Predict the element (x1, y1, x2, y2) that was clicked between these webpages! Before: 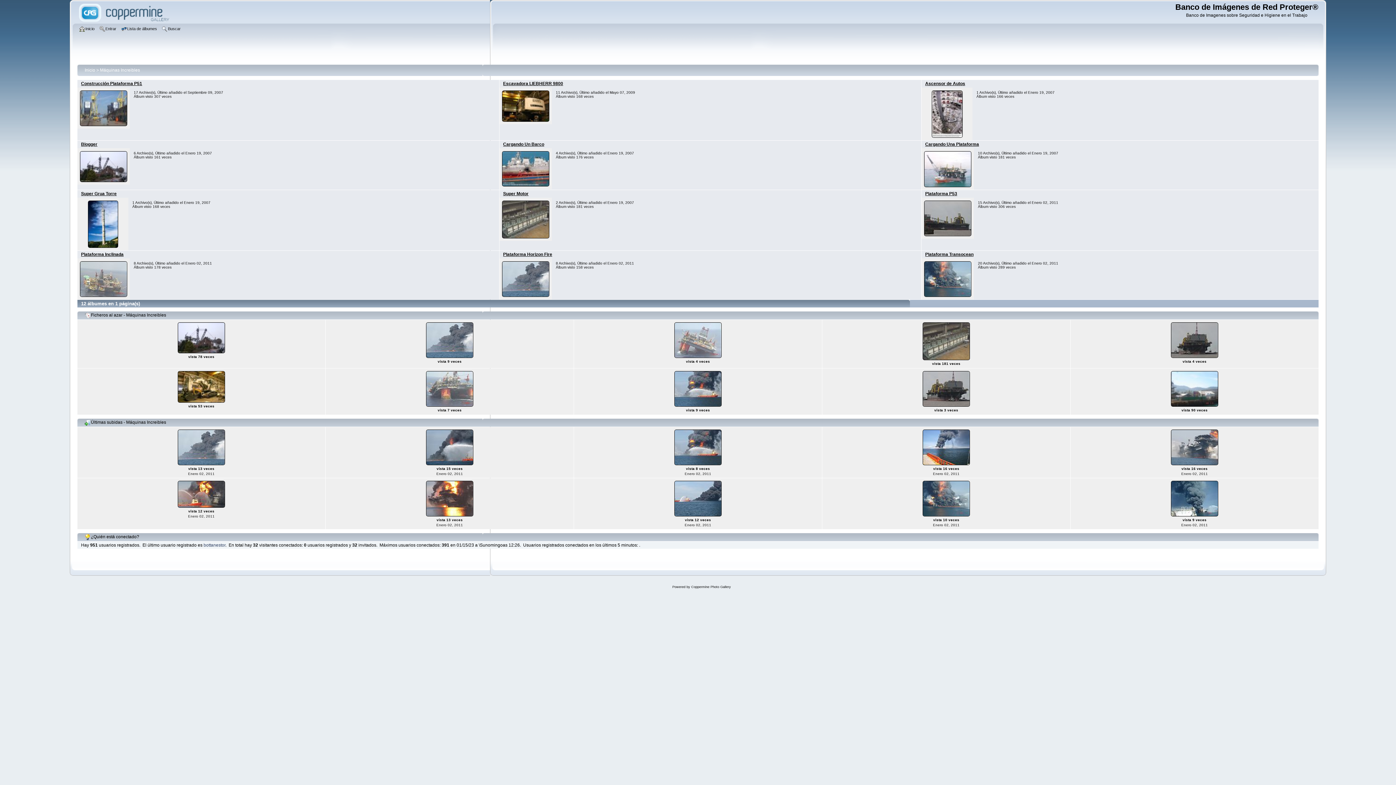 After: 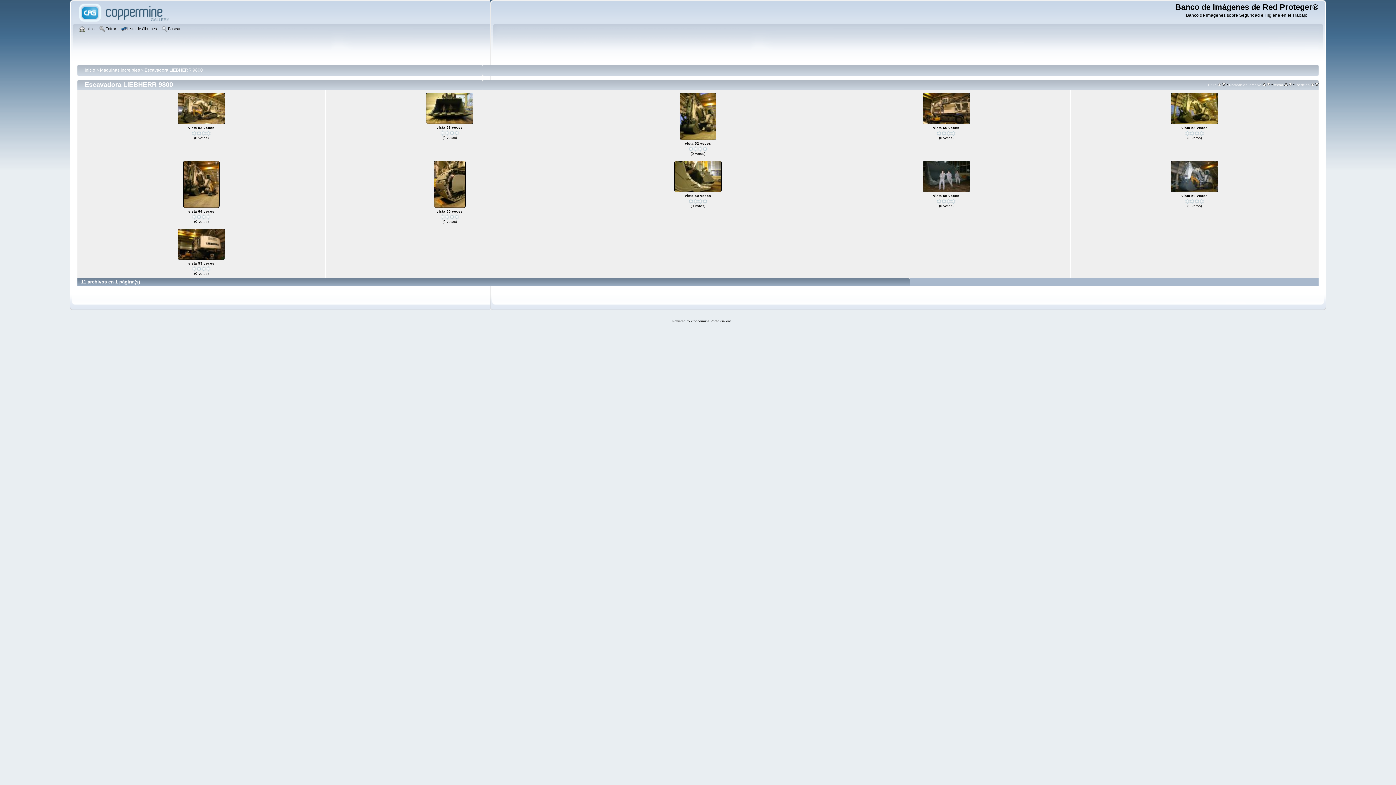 Action: label: Escavadora LIEBHERR 9800 bbox: (503, 81, 563, 86)